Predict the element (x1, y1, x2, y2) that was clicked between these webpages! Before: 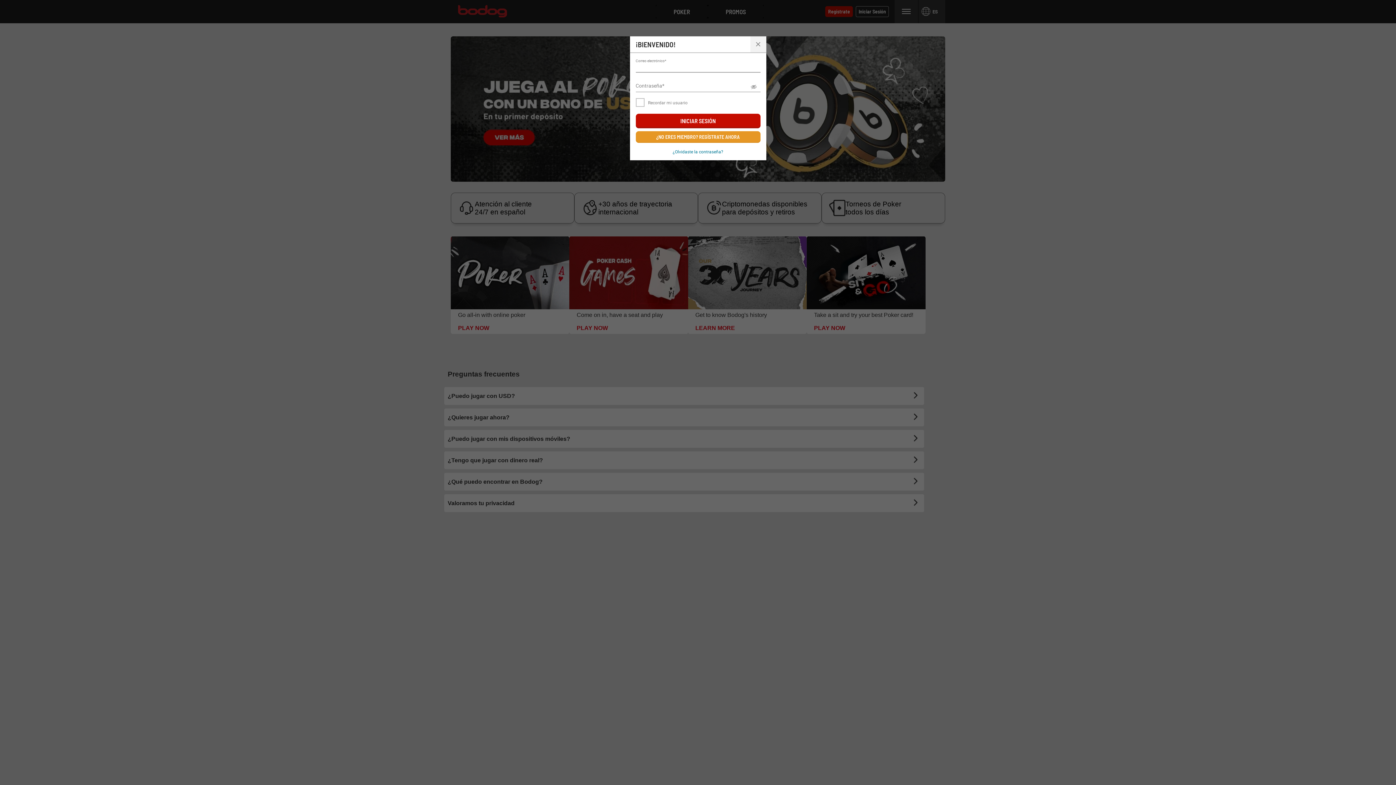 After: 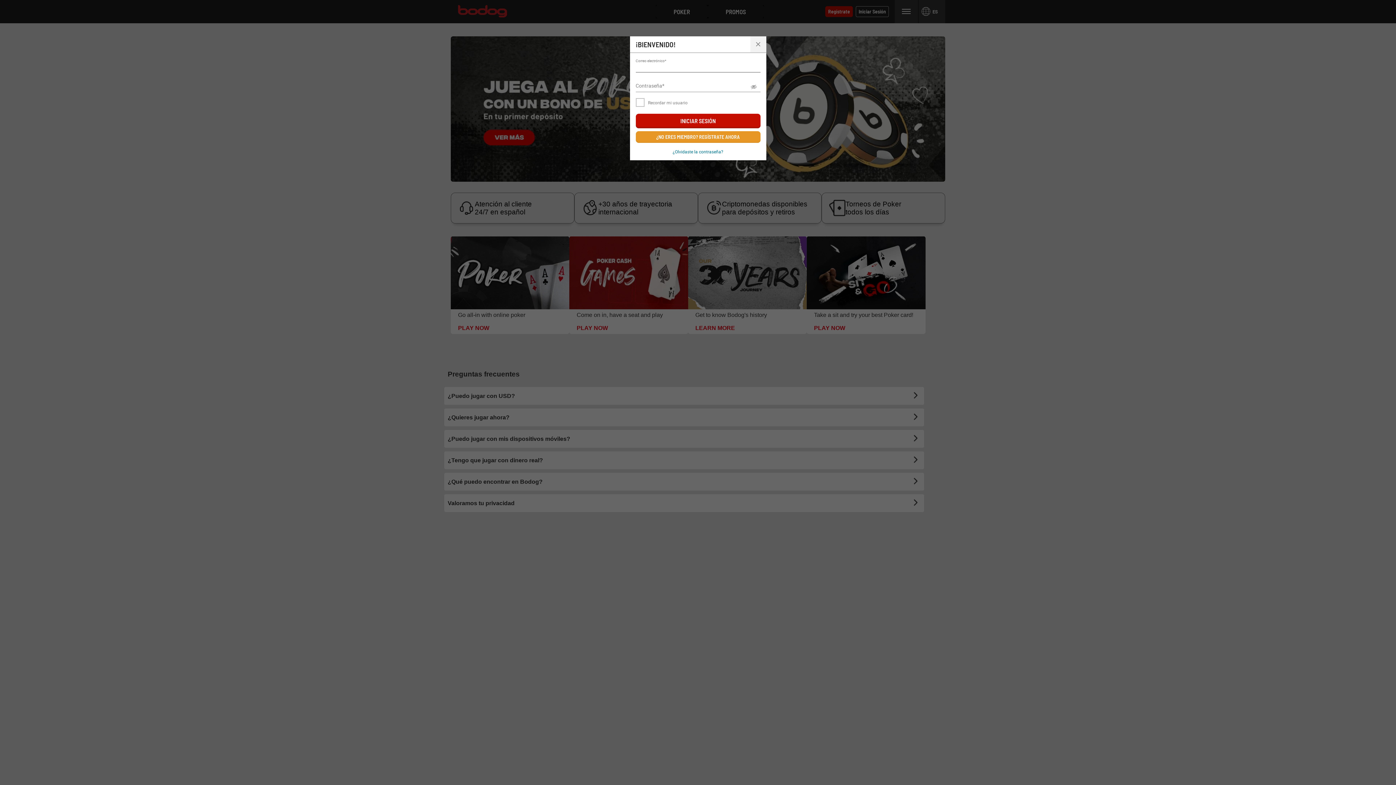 Action: bbox: (750, 36, 766, 52) label: Close